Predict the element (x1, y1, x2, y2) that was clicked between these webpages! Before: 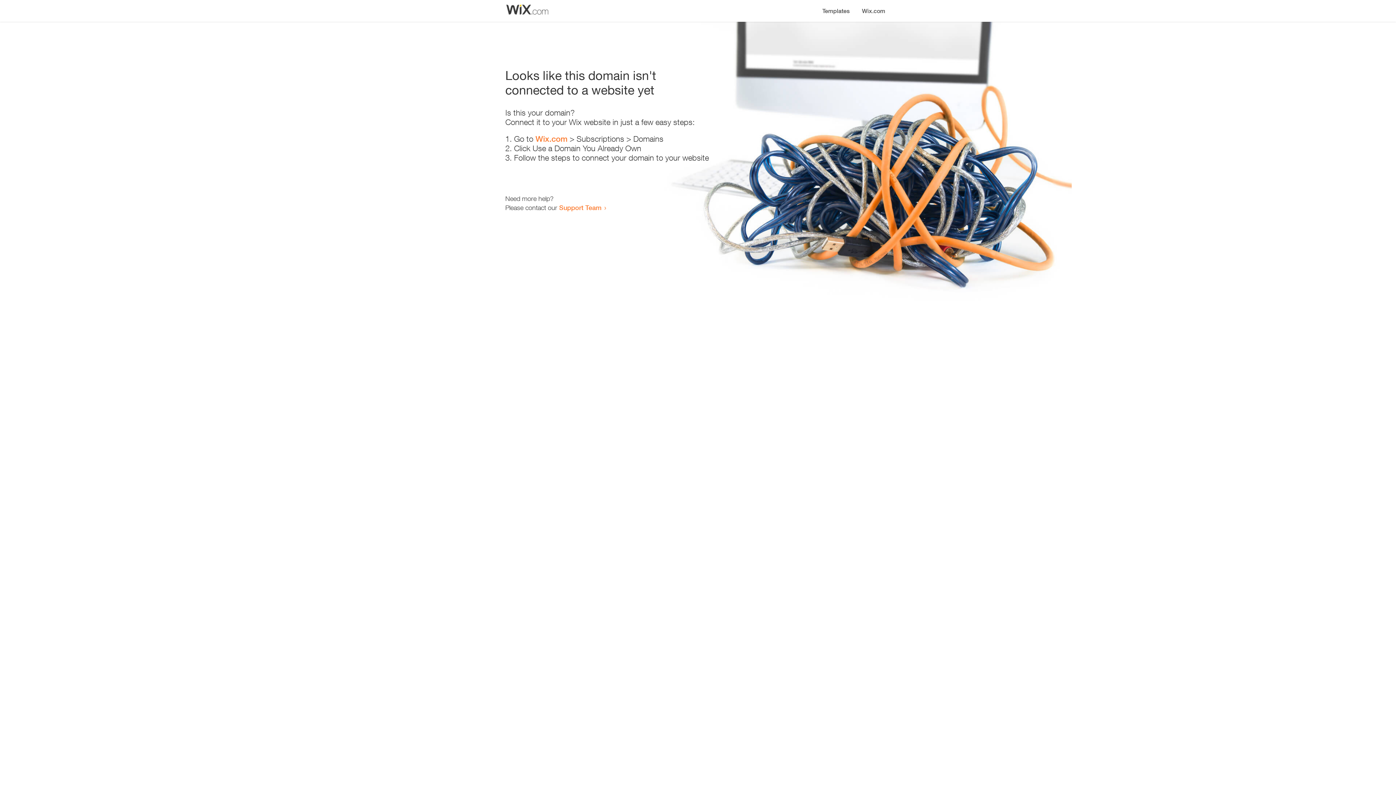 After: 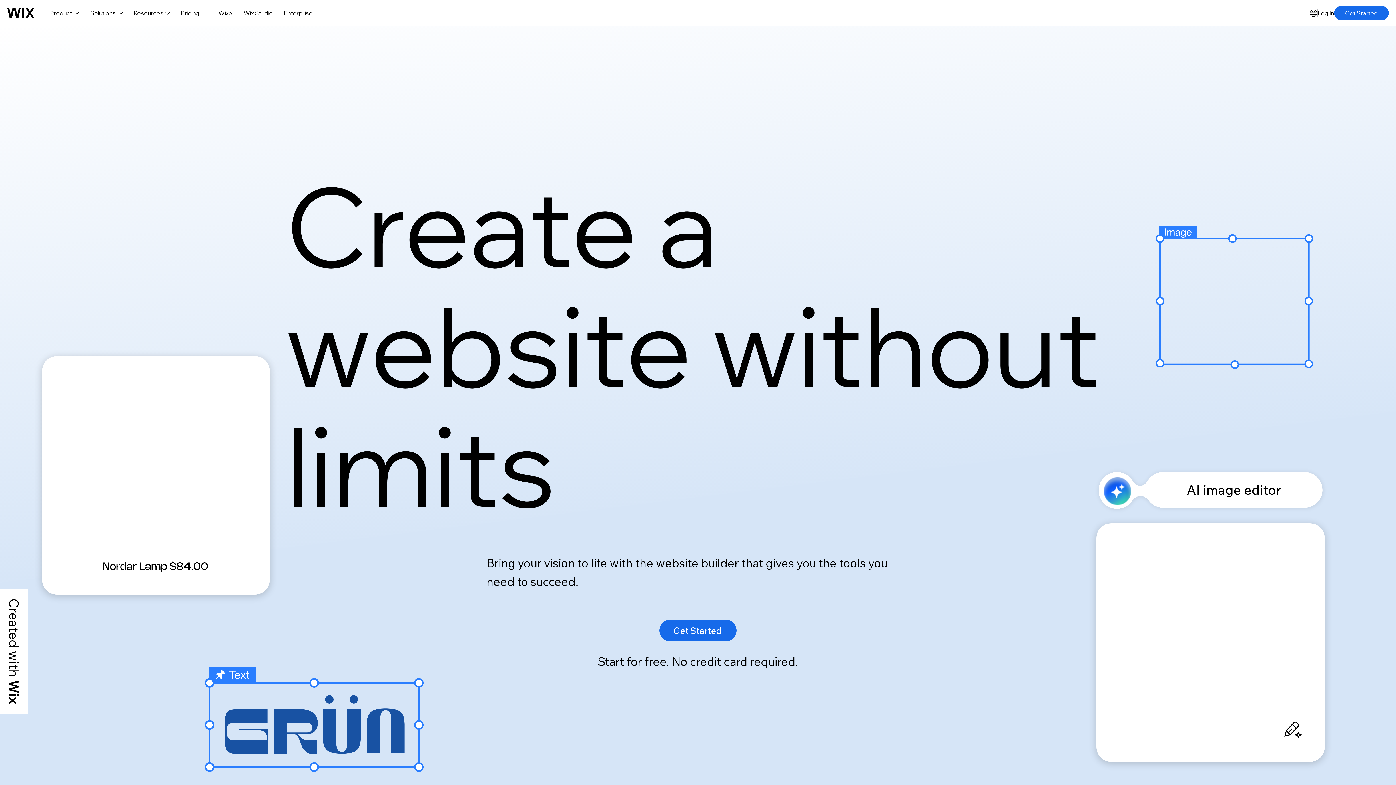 Action: label: Wix.com bbox: (535, 134, 567, 143)